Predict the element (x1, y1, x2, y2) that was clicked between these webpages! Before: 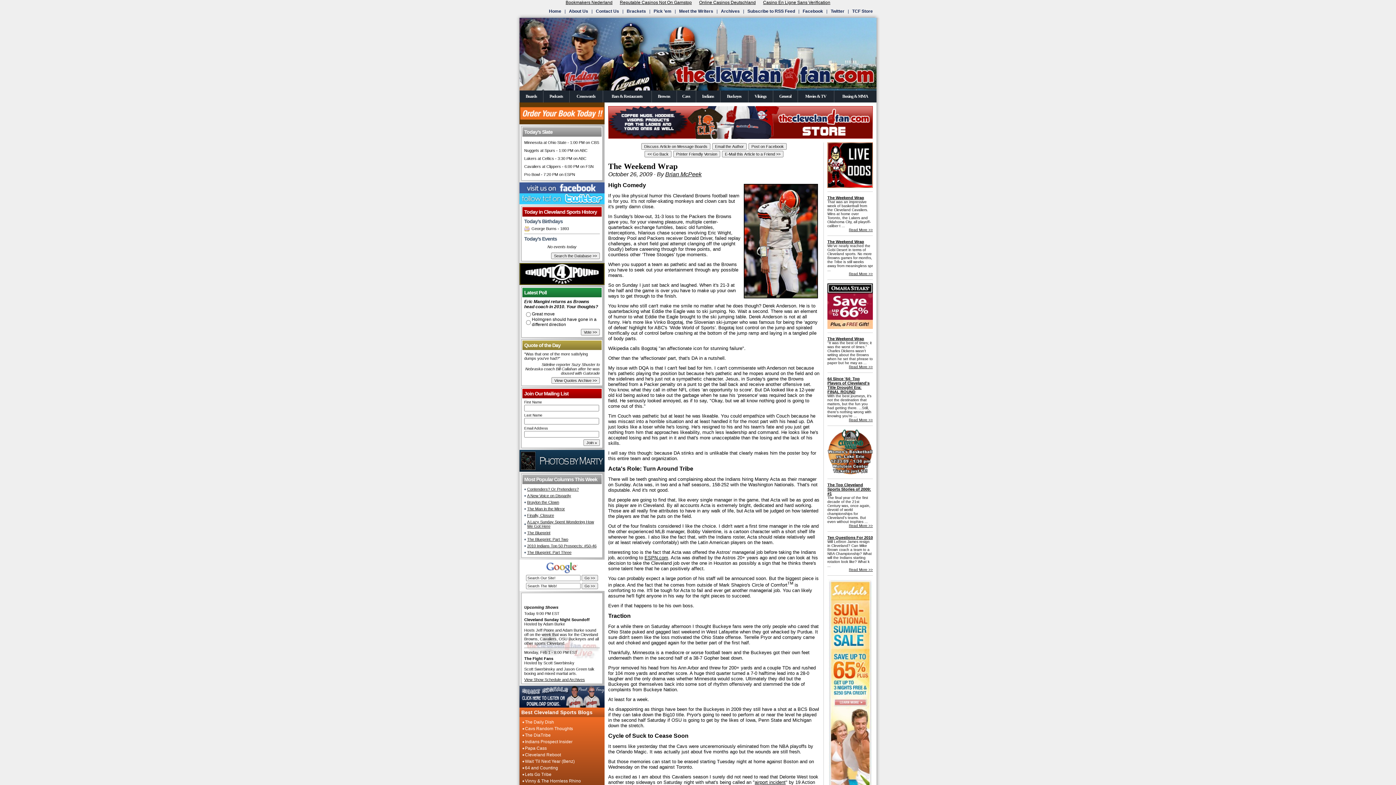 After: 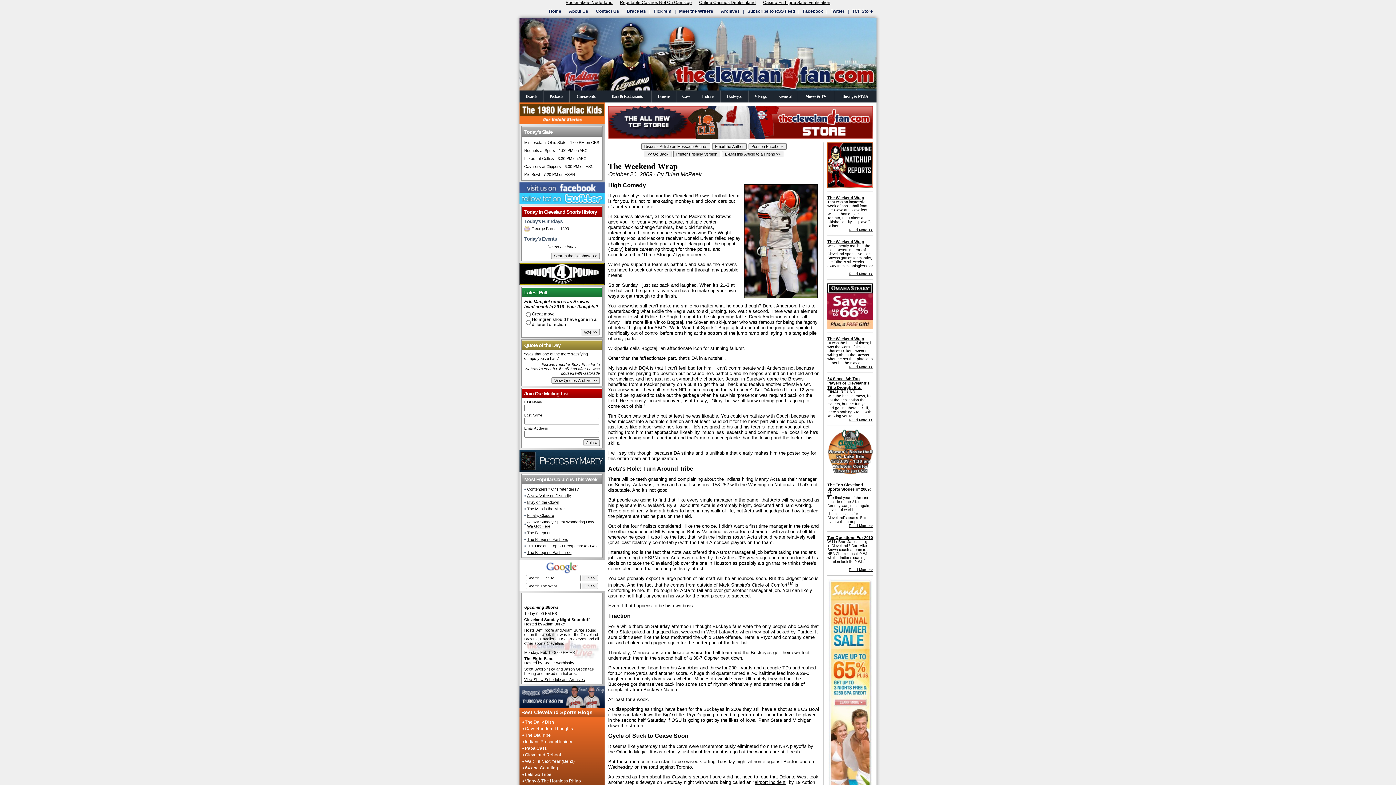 Action: bbox: (519, 120, 604, 125)